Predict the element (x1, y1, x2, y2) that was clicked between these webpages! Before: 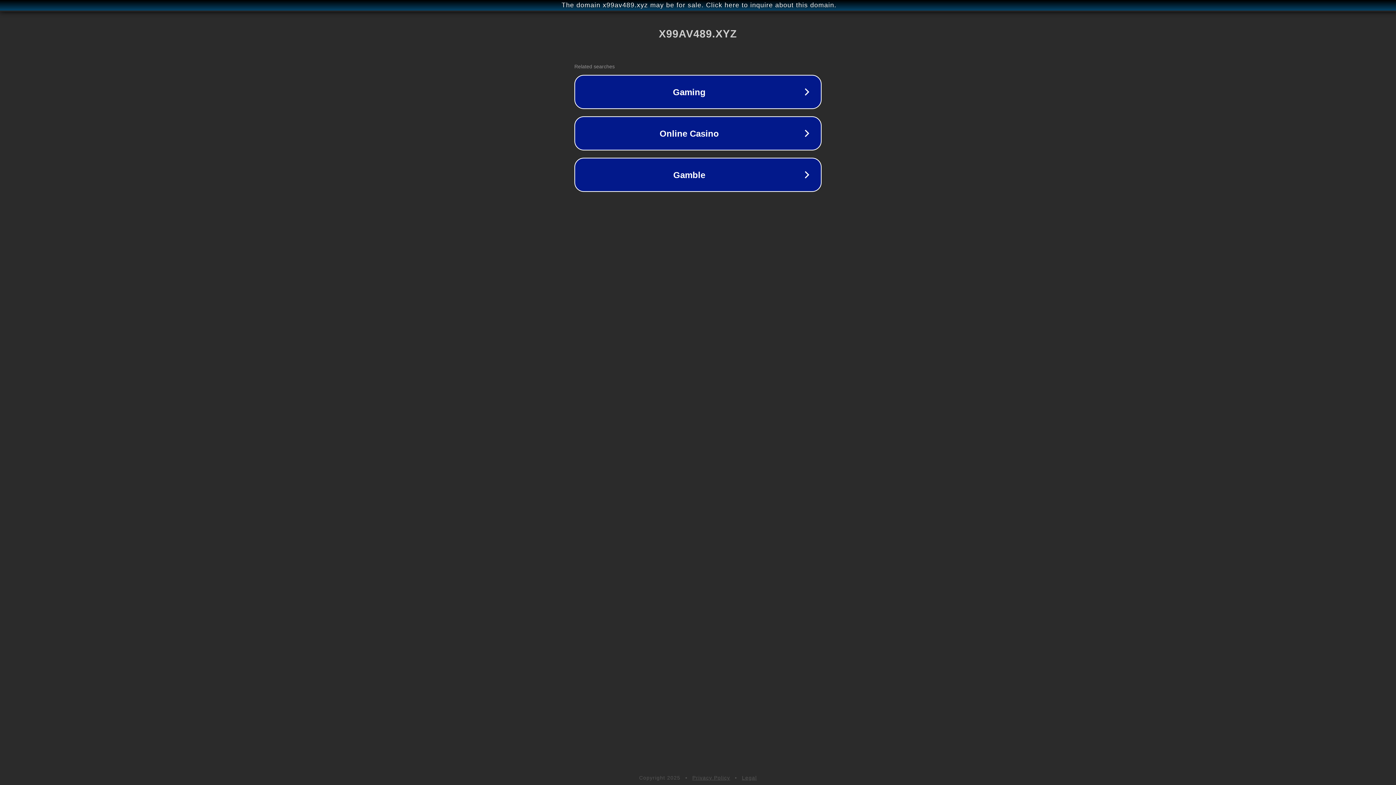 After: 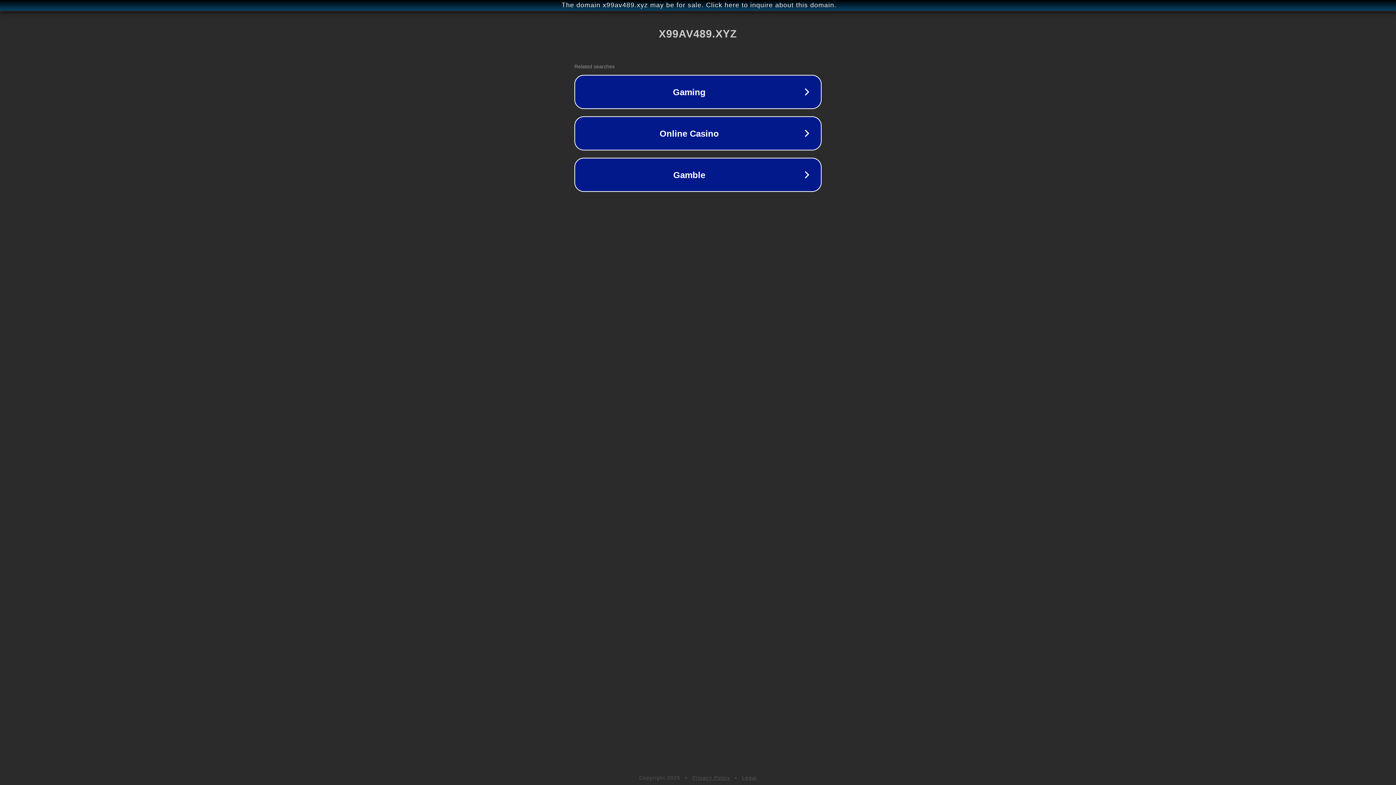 Action: bbox: (692, 775, 730, 781) label: Privacy Policy